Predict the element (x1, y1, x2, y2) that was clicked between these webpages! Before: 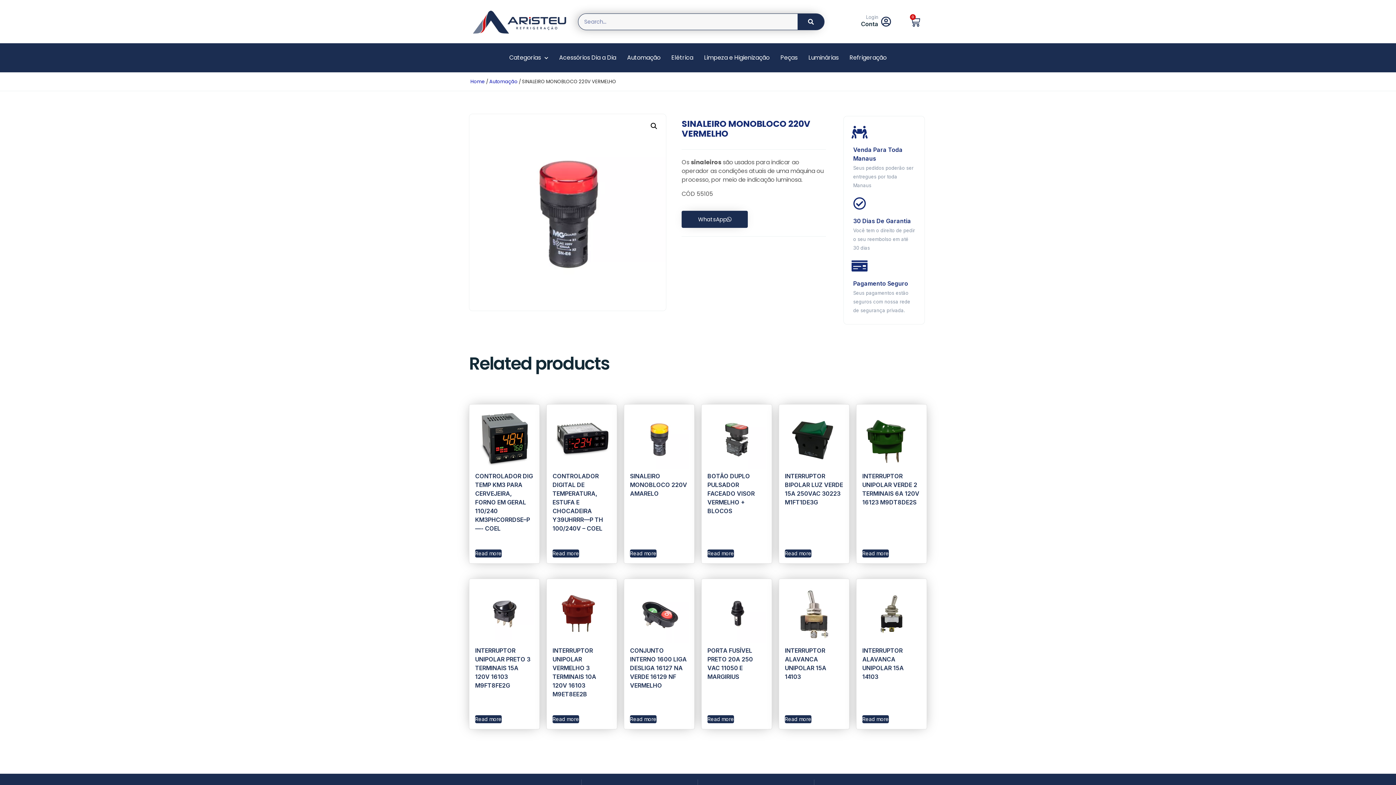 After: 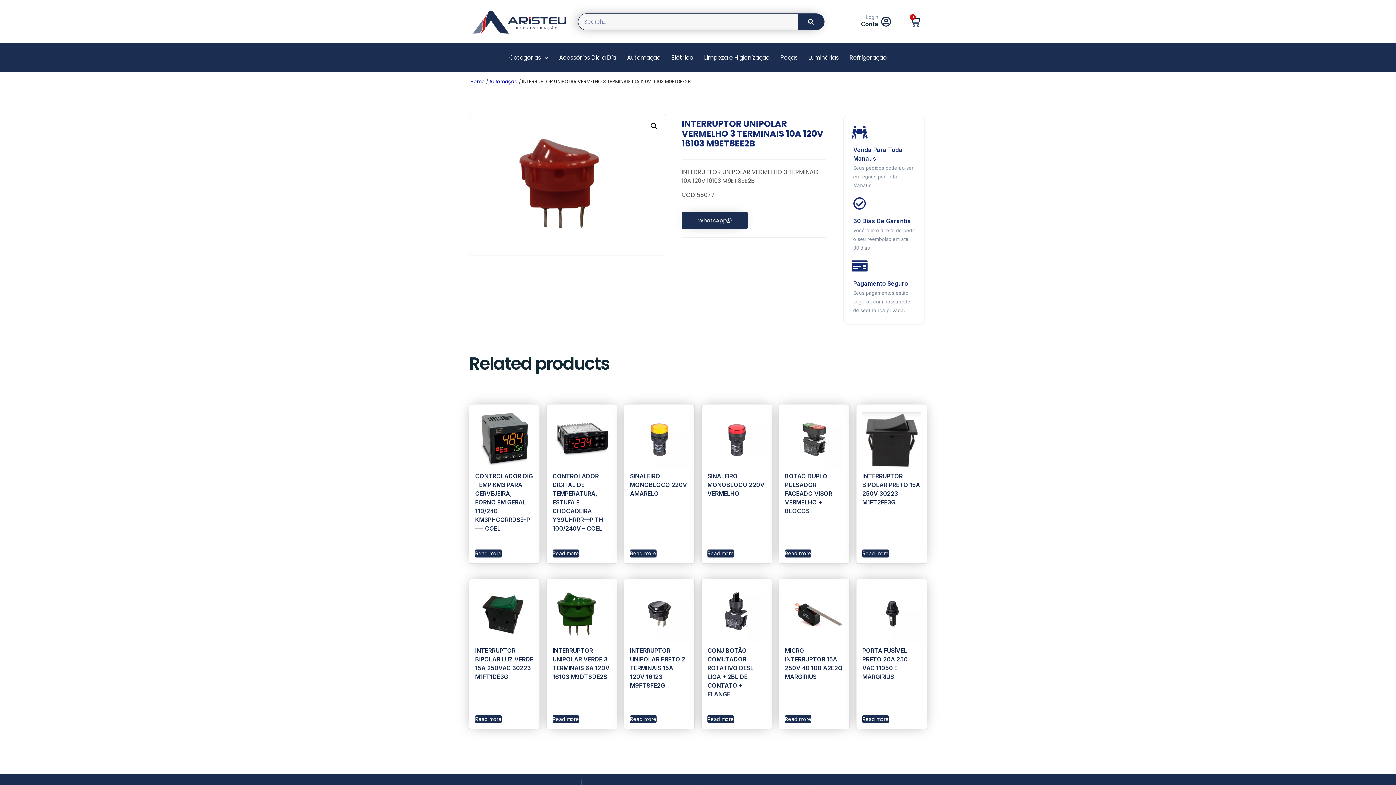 Action: label: Read more about “INTERRUPTOR UNIPOLAR VERMELHO 3 TERMINAIS 10A 120V 16103 M9ET8EE2B” bbox: (552, 715, 579, 723)